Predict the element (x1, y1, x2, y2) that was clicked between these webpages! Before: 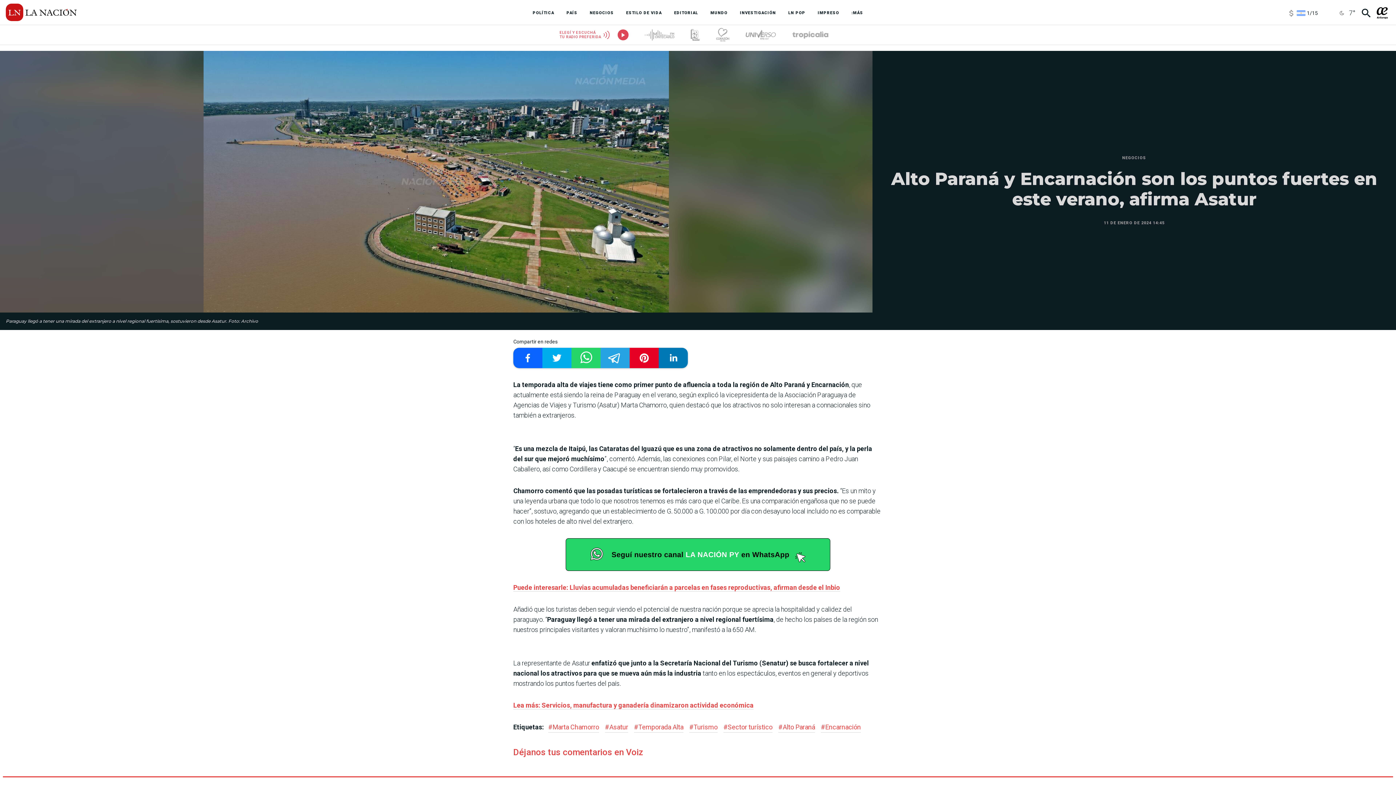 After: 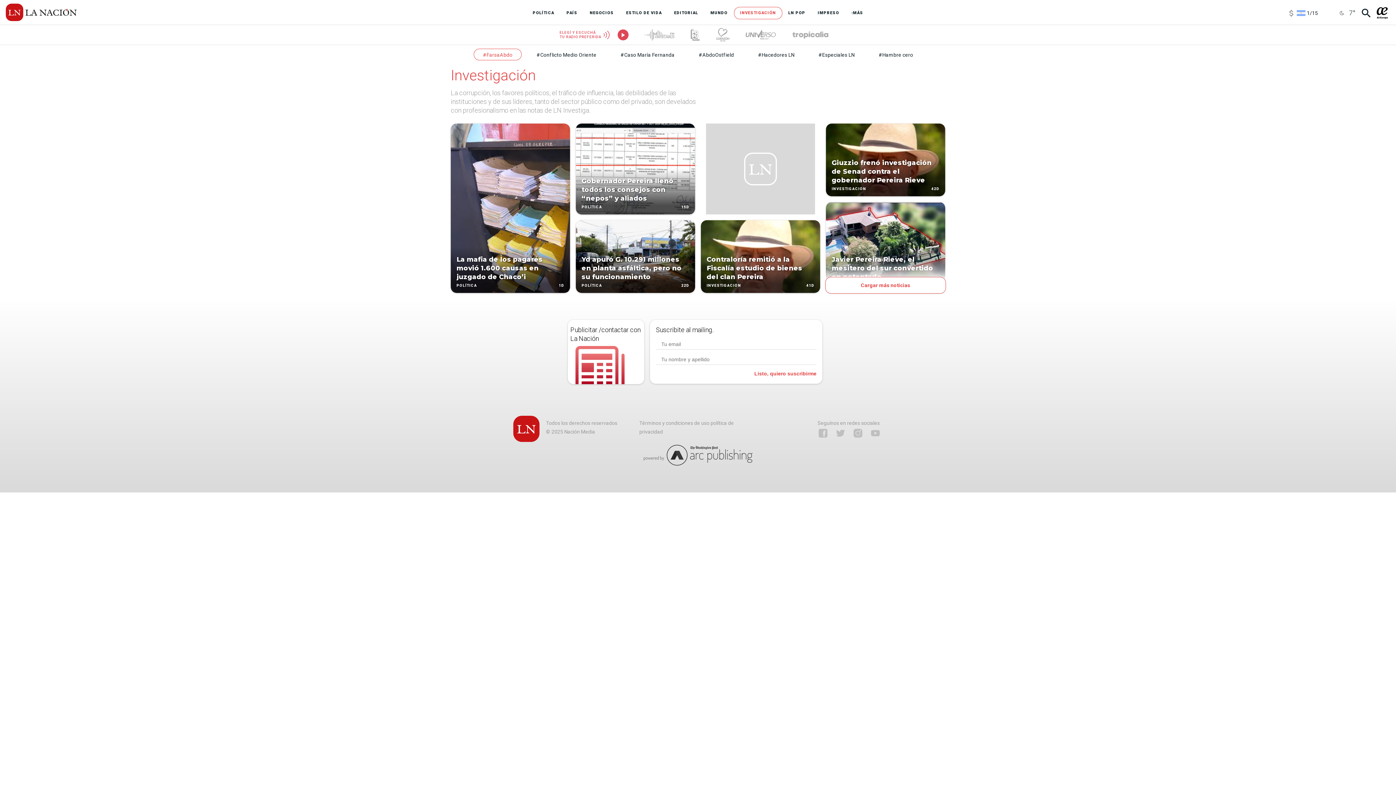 Action: bbox: (734, 6, 782, 19) label: INVESTIGACIÓN